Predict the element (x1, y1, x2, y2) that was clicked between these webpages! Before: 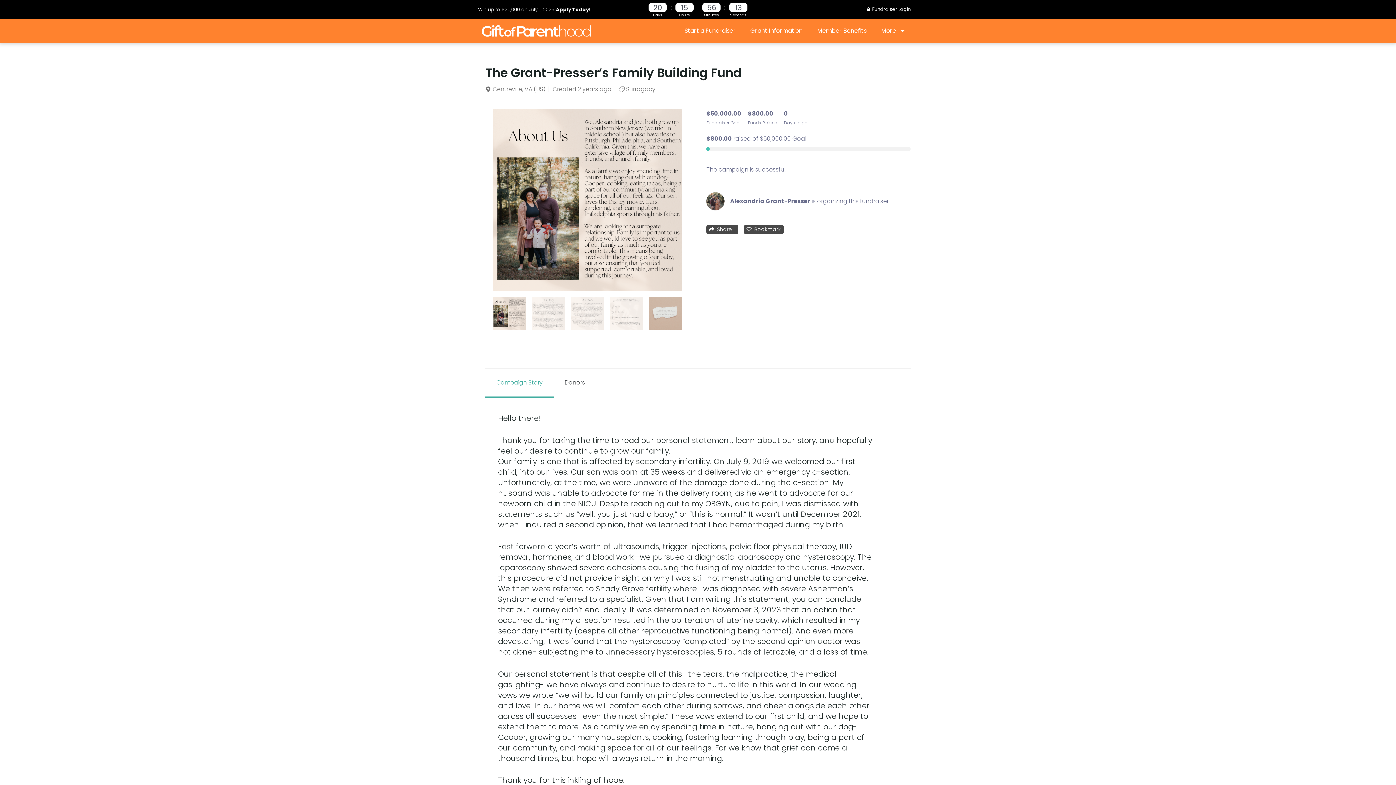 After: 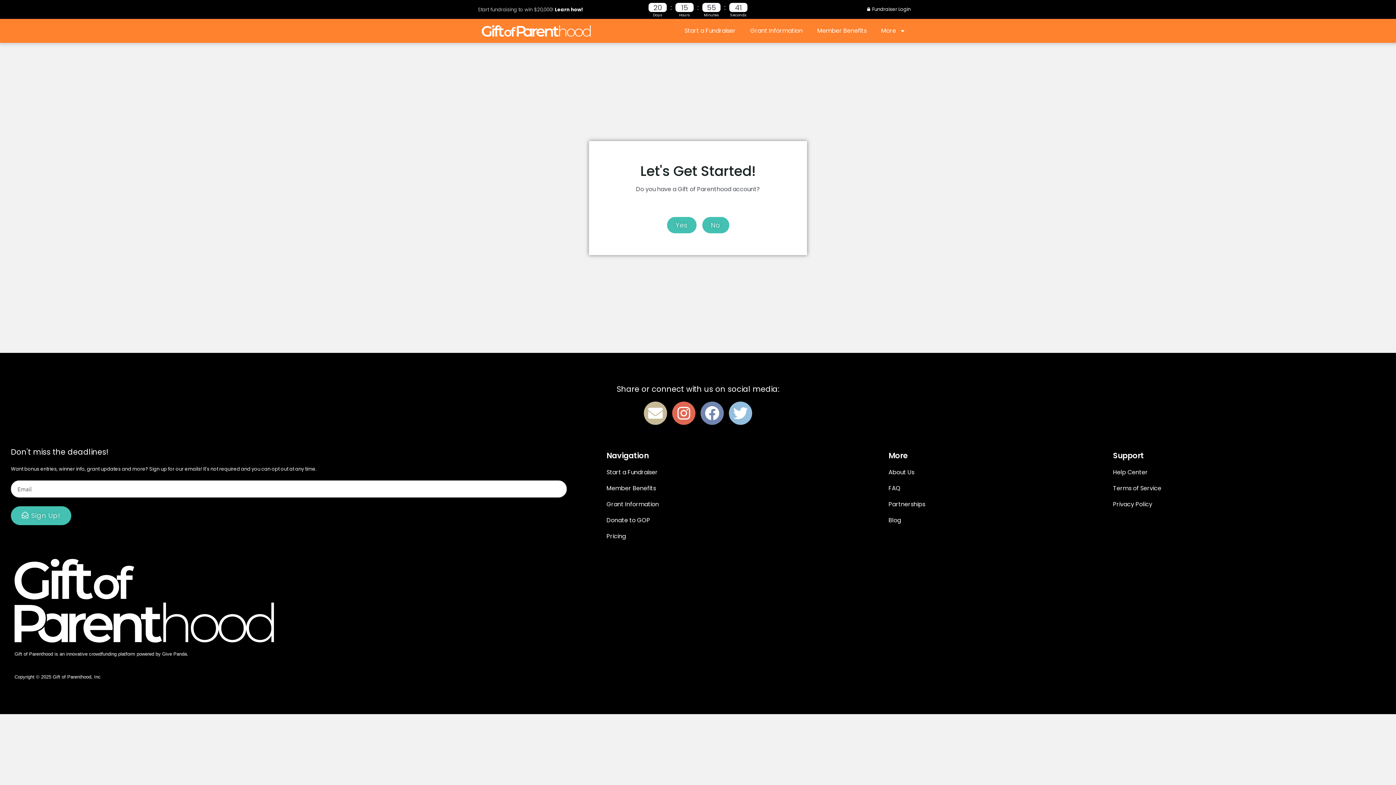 Action: bbox: (677, 22, 743, 39) label: Start a Fundraiser